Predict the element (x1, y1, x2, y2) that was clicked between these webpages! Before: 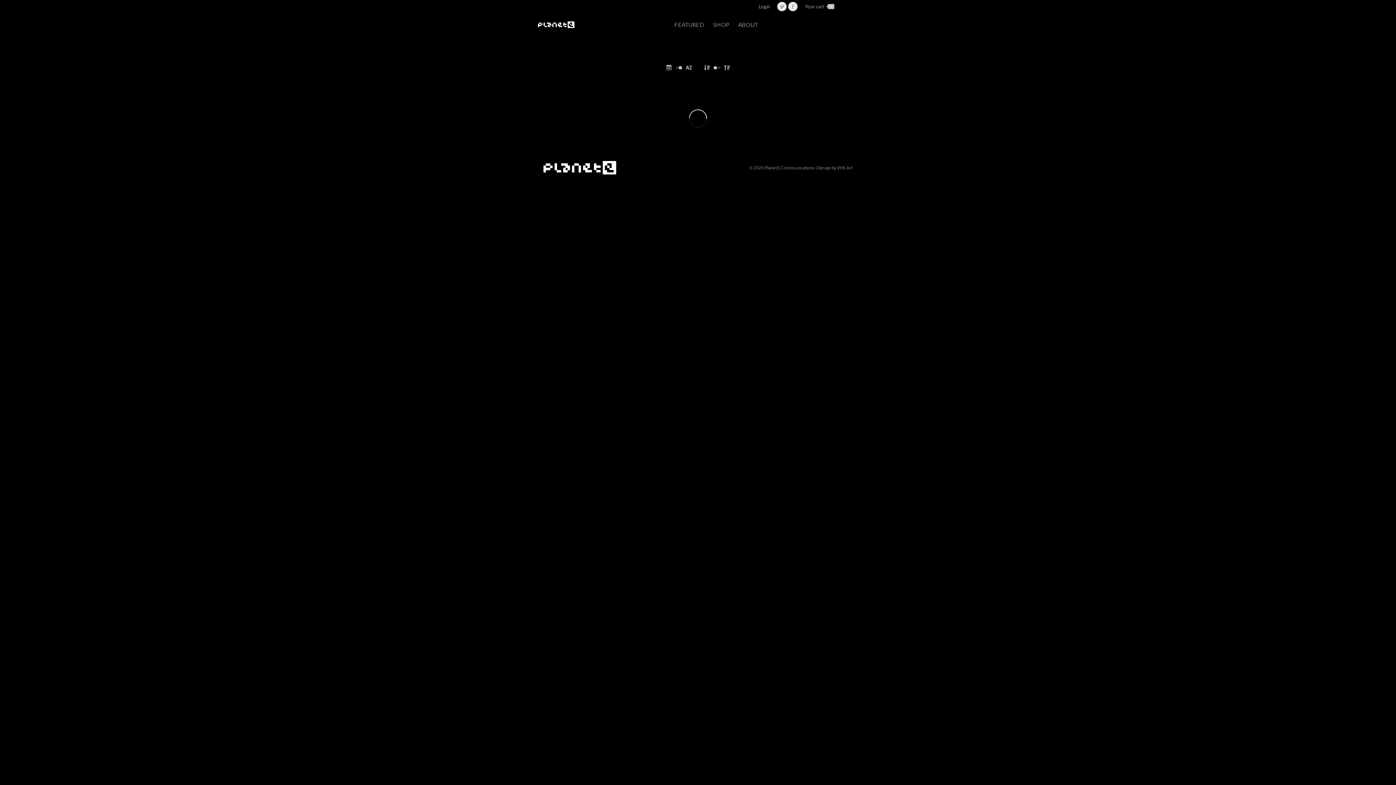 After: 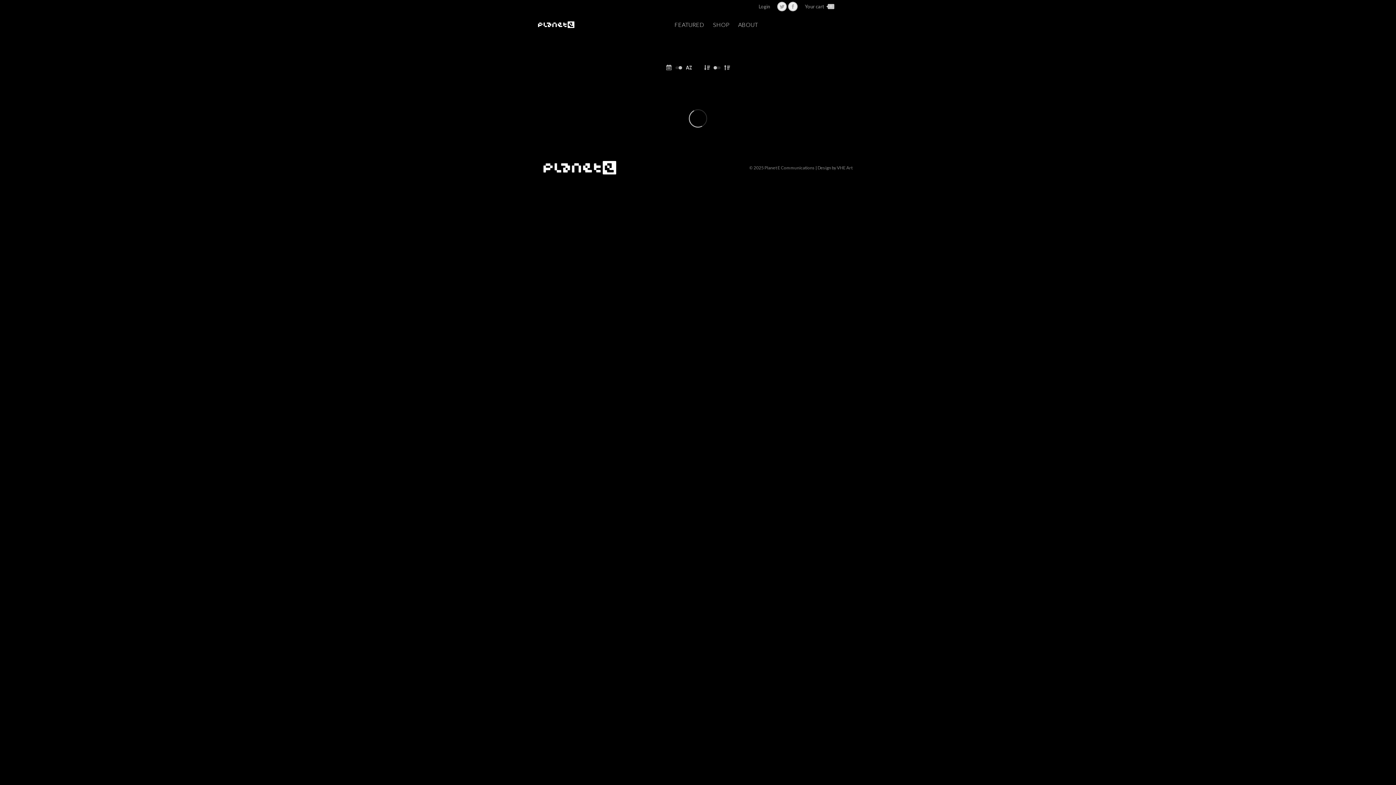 Action: label: LOADING... bbox: (689, 109, 707, 127)